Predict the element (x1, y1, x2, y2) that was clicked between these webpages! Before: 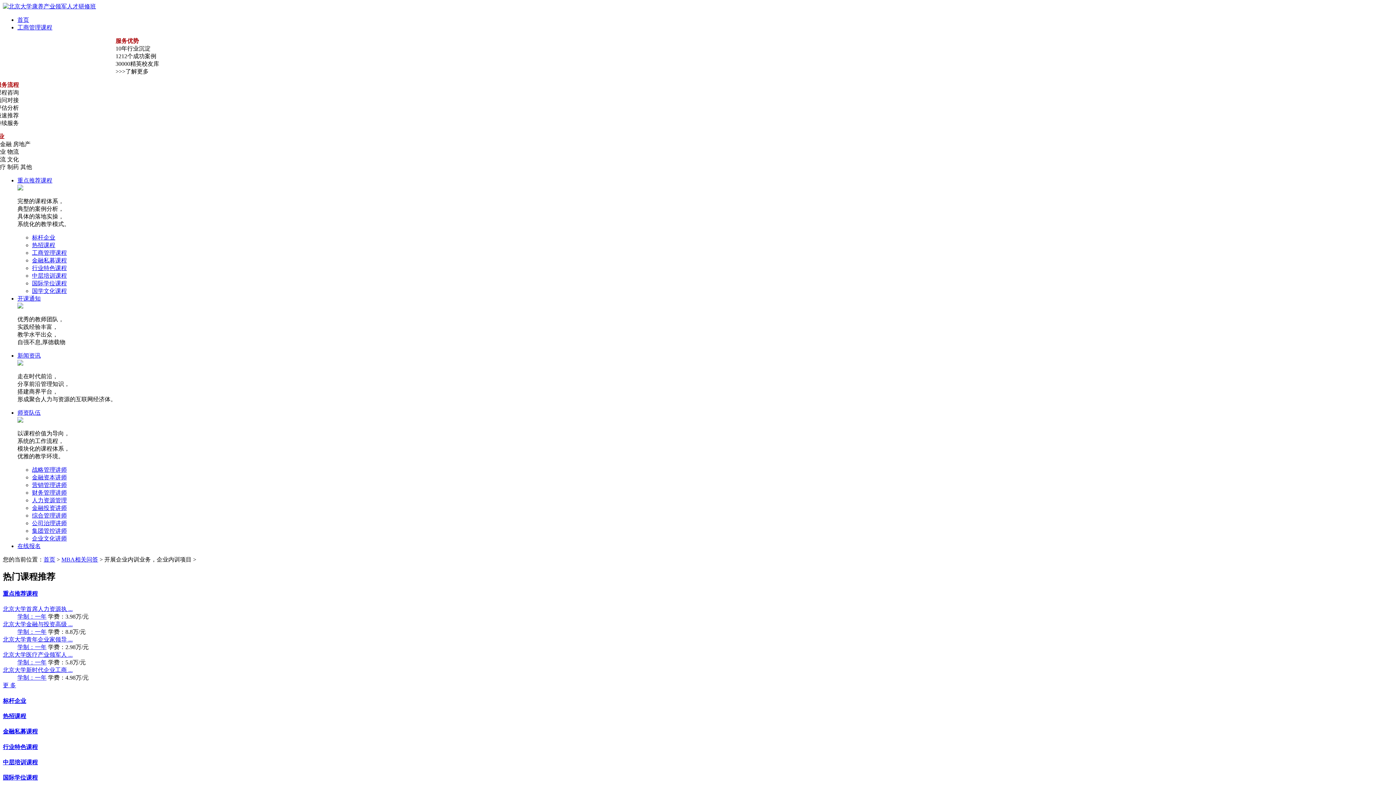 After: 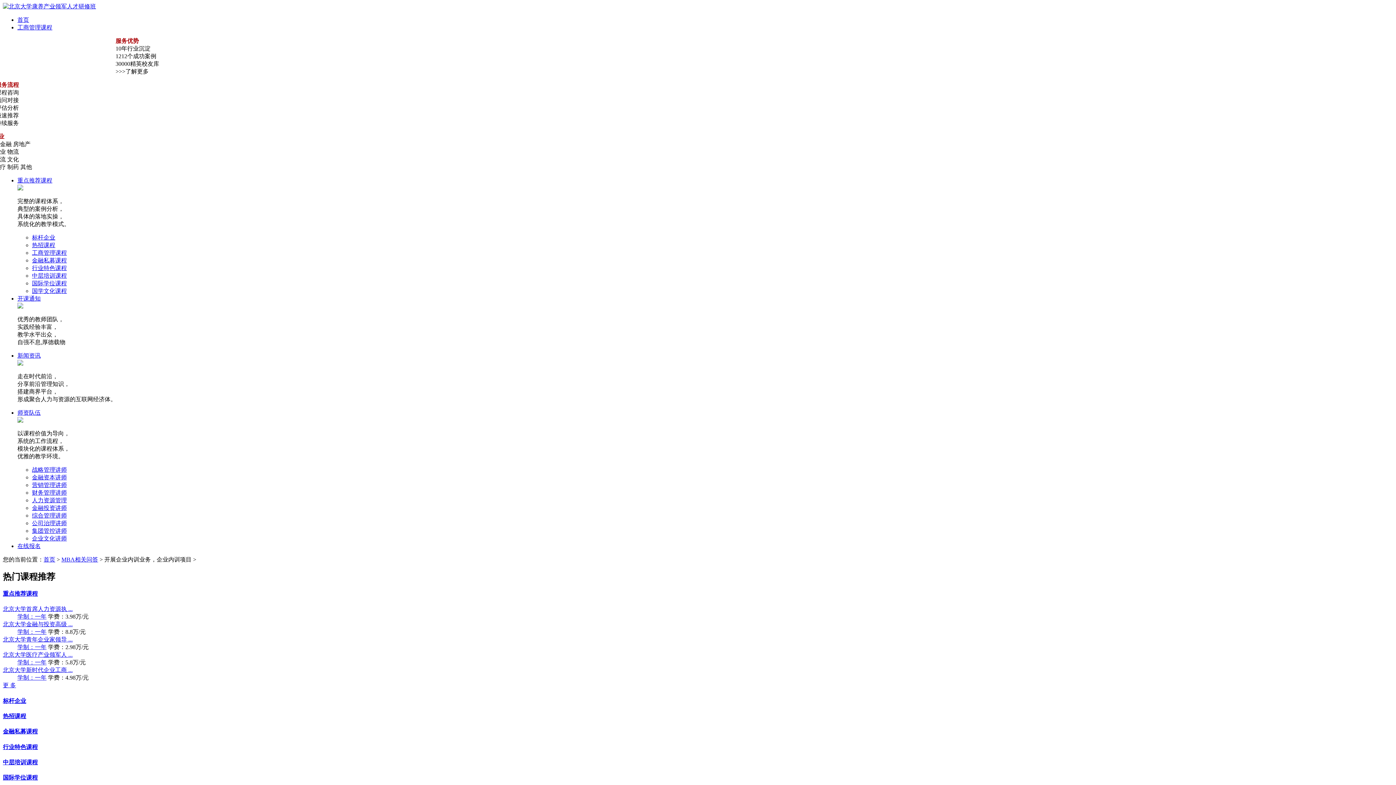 Action: bbox: (32, 482, 66, 488) label: 营销管理讲师